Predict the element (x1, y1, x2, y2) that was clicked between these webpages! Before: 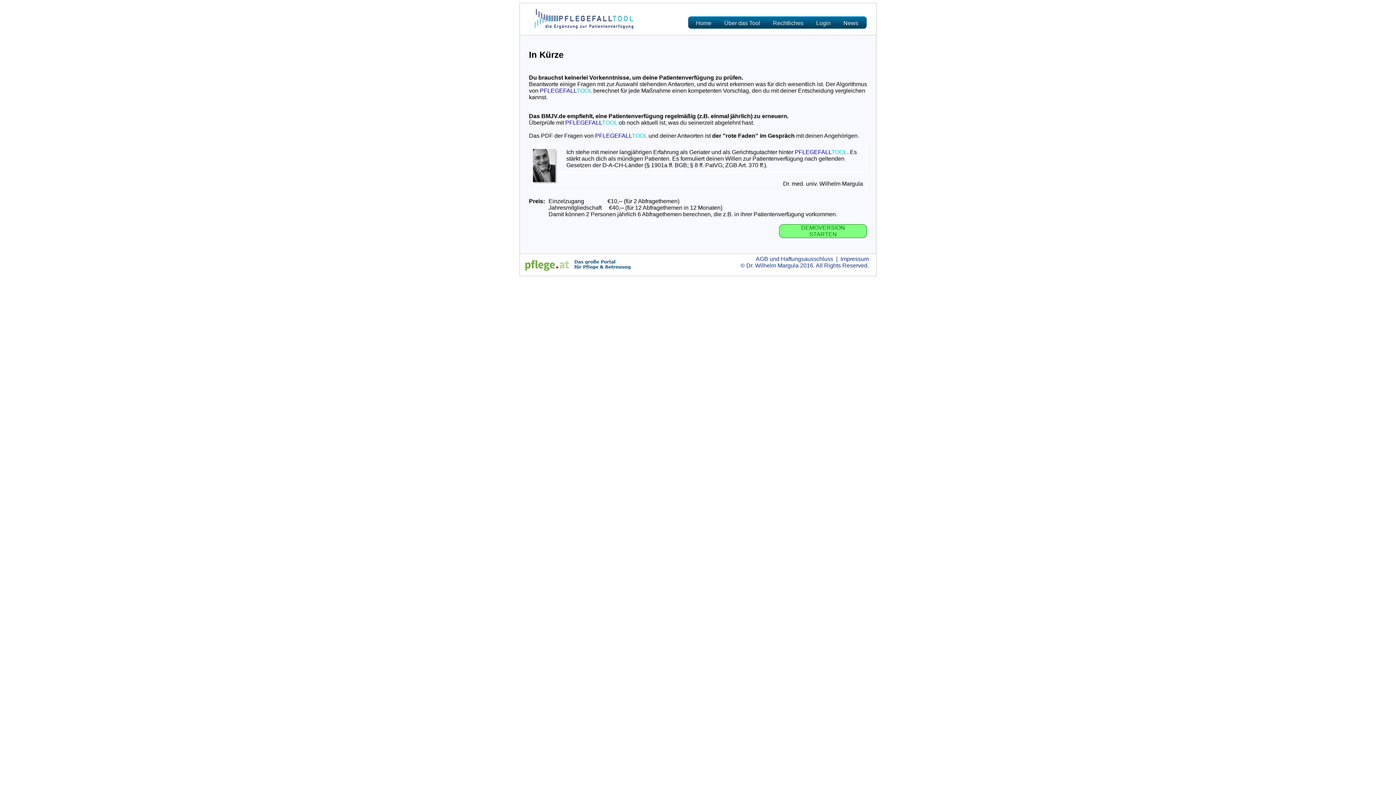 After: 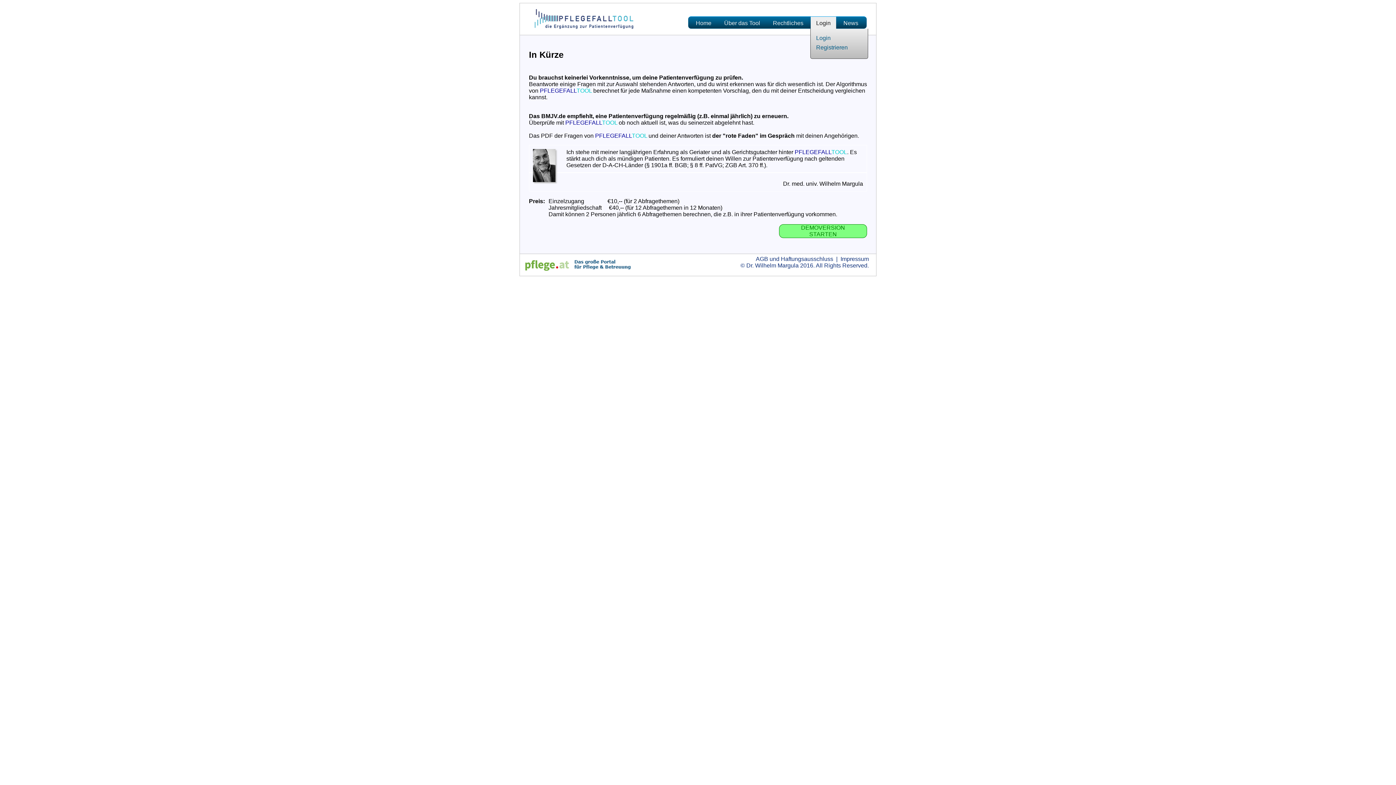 Action: label: Login bbox: (810, 16, 836, 29)